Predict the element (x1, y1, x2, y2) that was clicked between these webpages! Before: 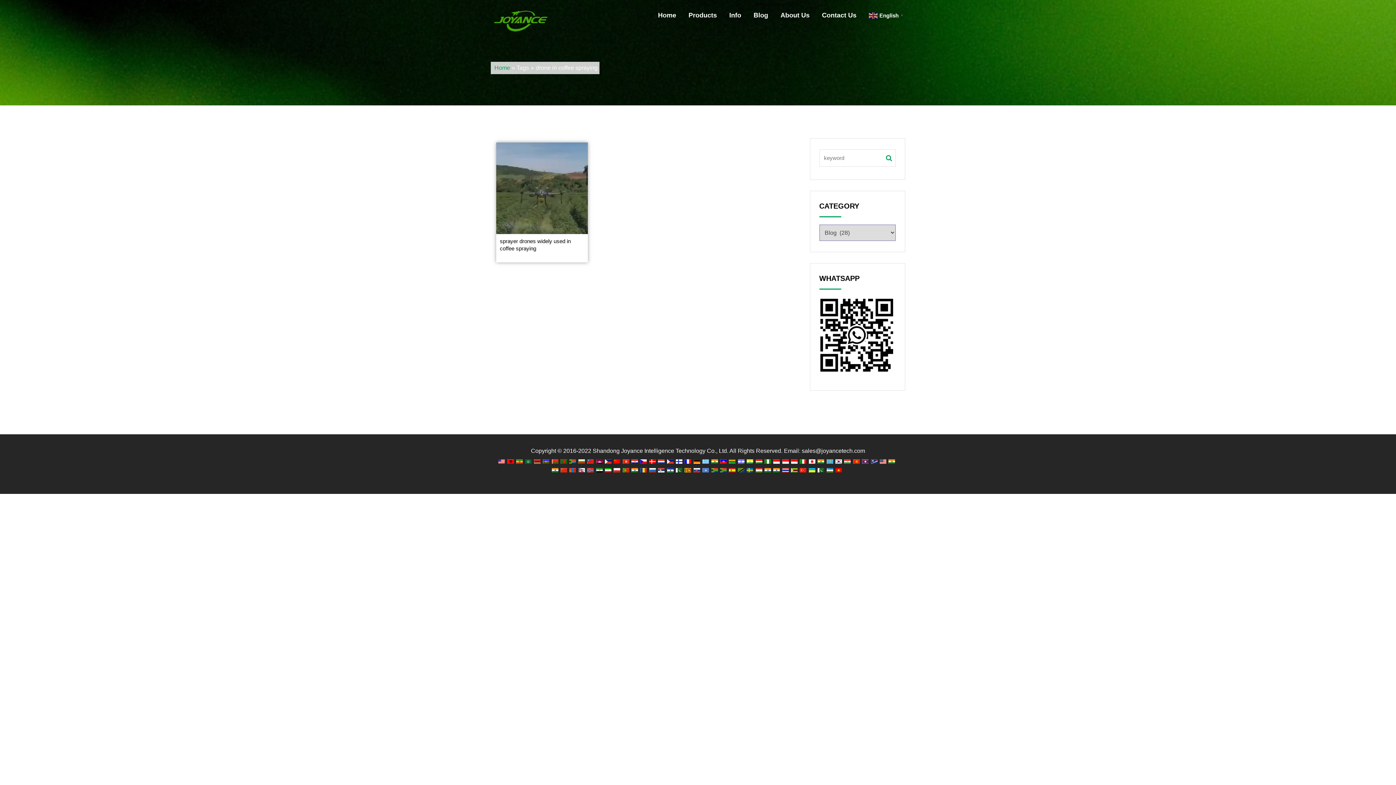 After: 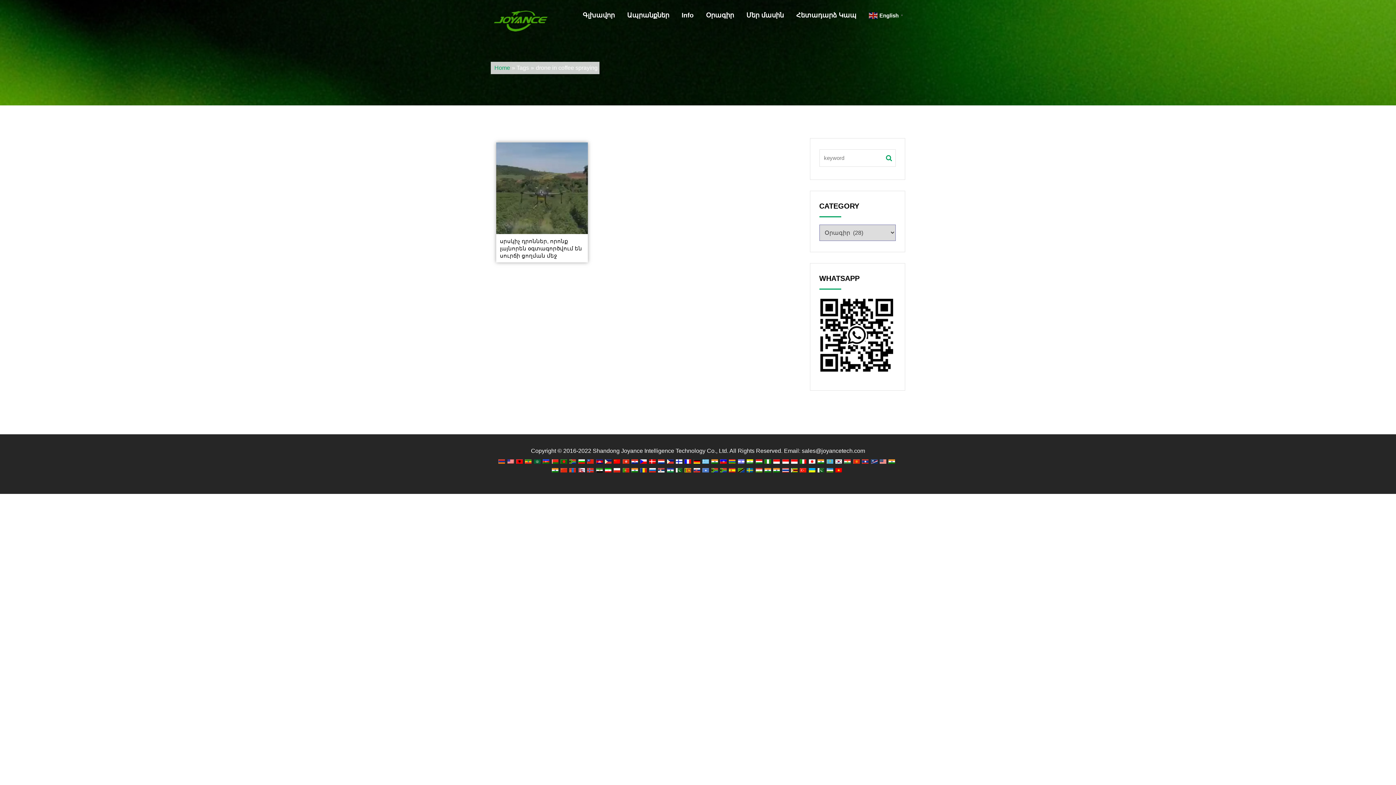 Action: bbox: (534, 458, 540, 464)